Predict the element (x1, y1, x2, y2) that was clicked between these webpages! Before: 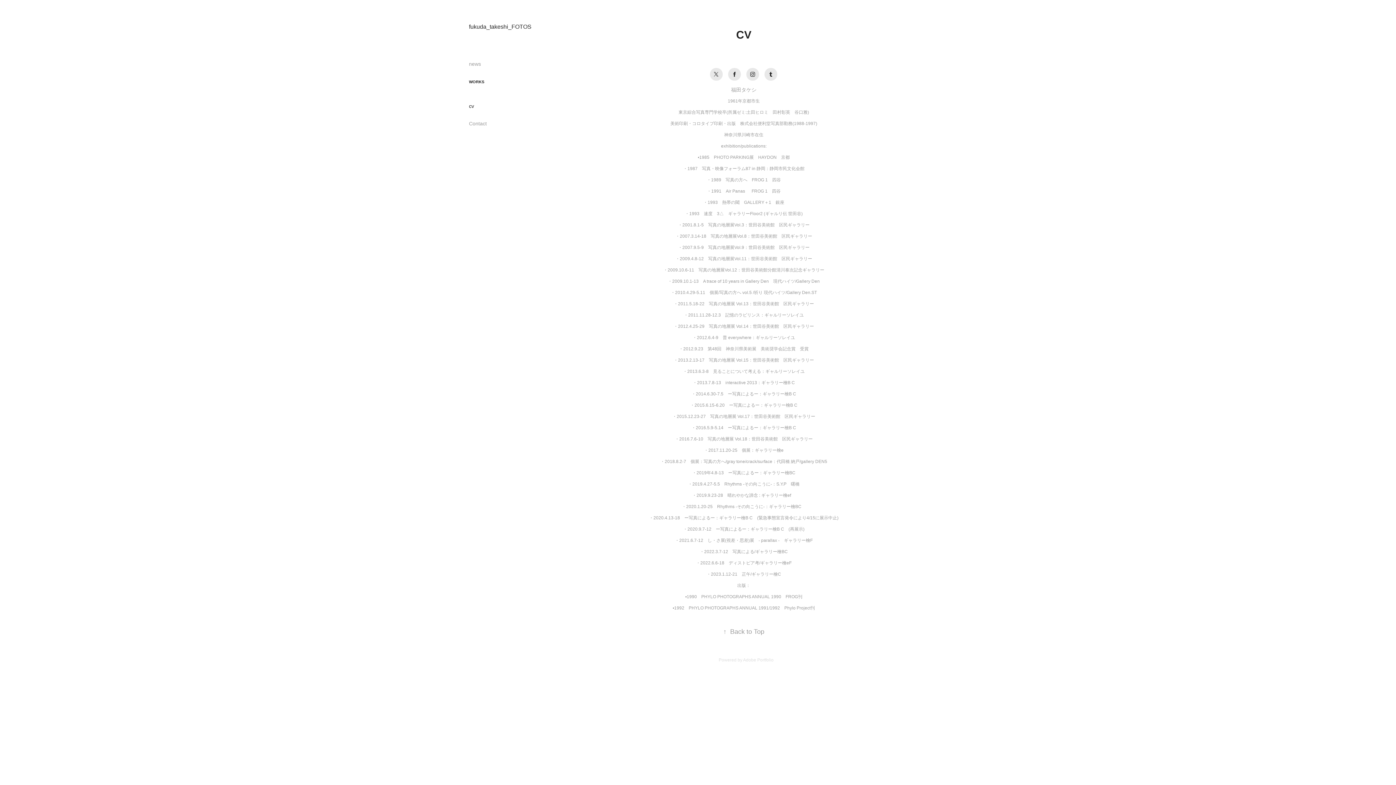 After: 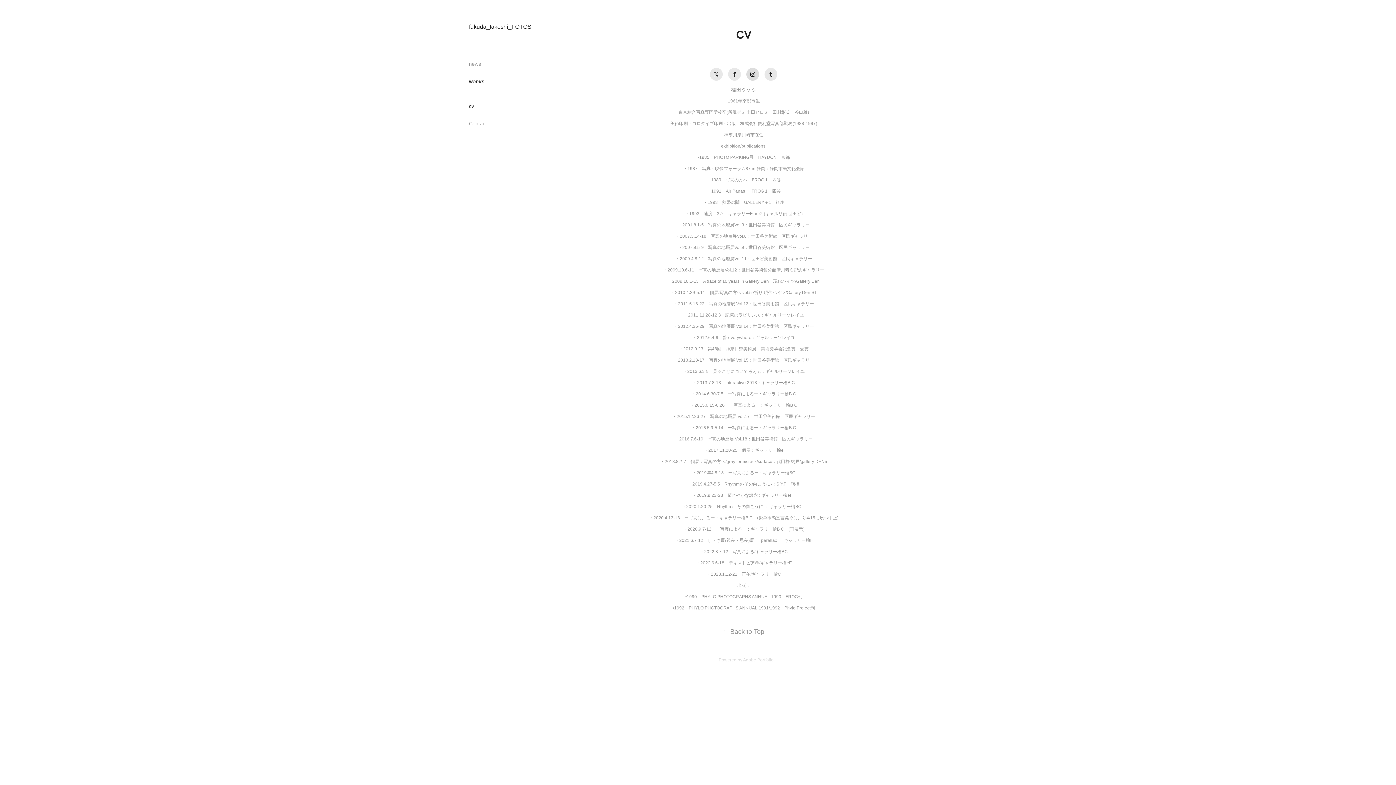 Action: bbox: (746, 68, 759, 80)